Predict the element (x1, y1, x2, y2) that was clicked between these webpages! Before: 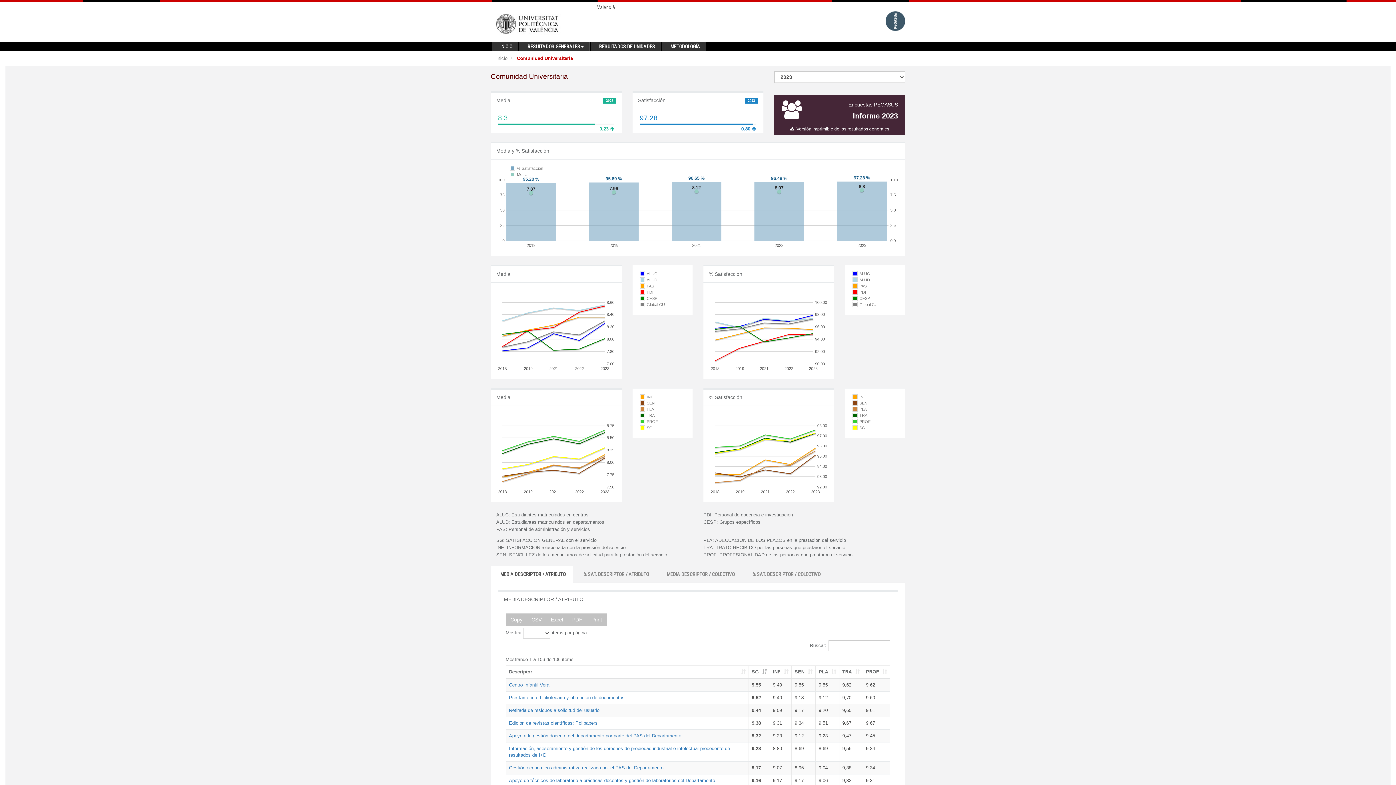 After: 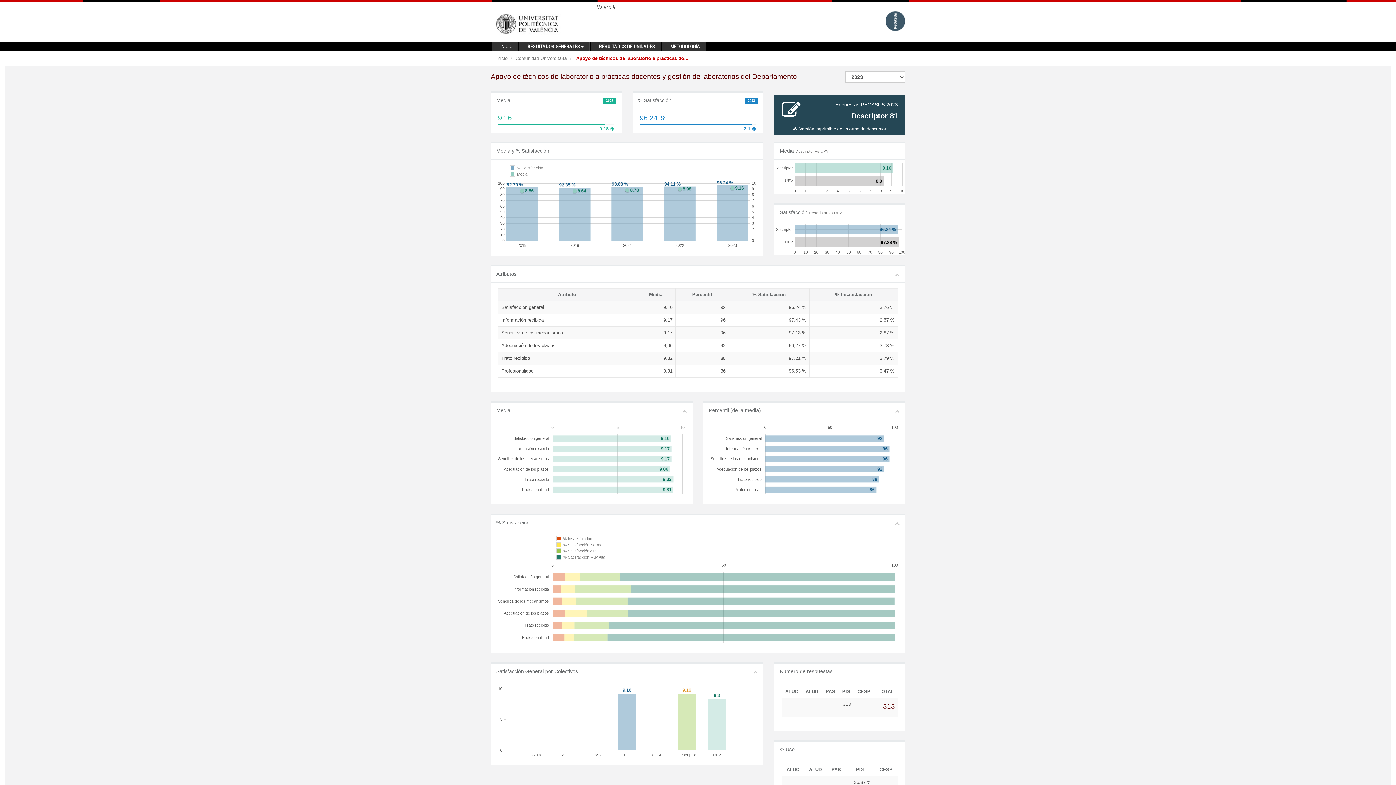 Action: bbox: (509, 778, 715, 783) label: Apoyo de técnicos de laboratorio a prácticas docentes y gestión de laboratorios del Departamento